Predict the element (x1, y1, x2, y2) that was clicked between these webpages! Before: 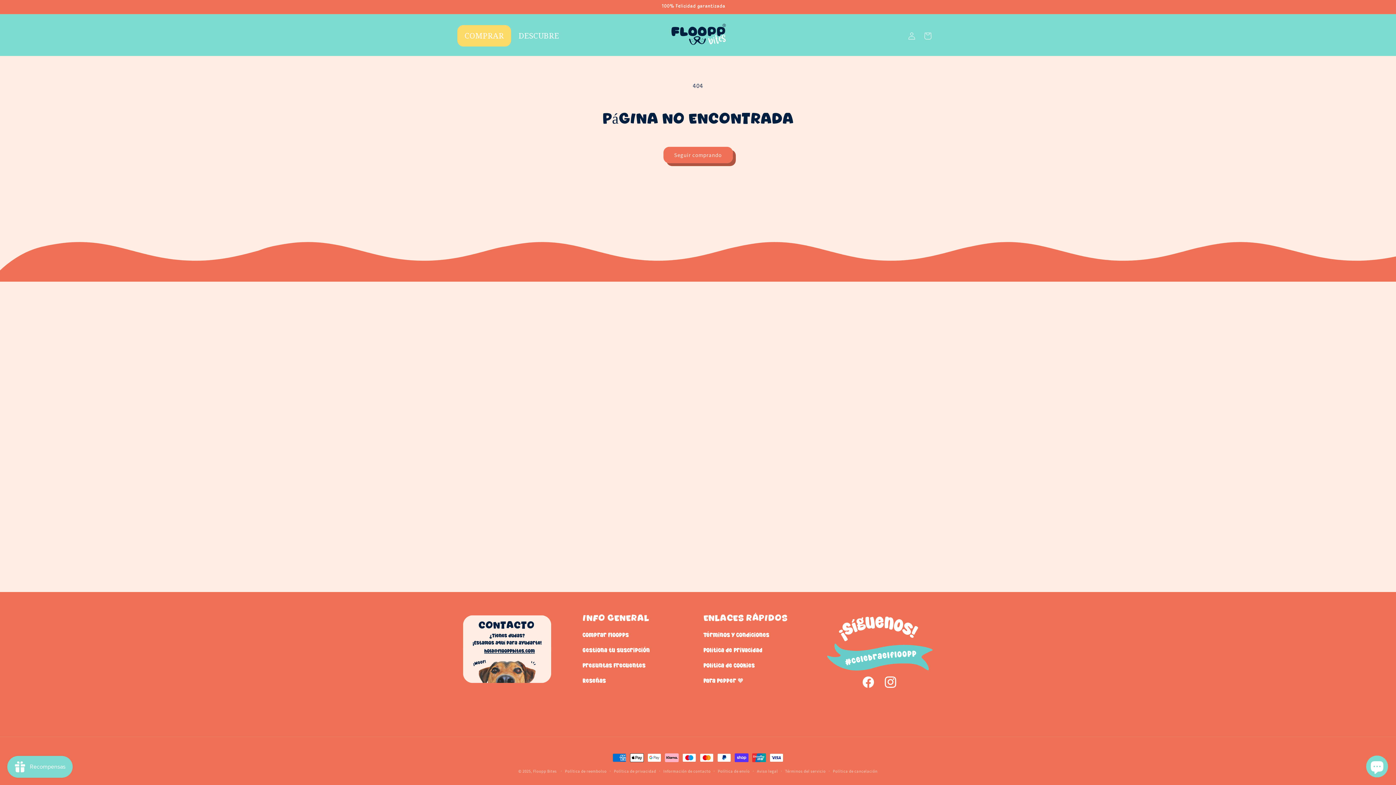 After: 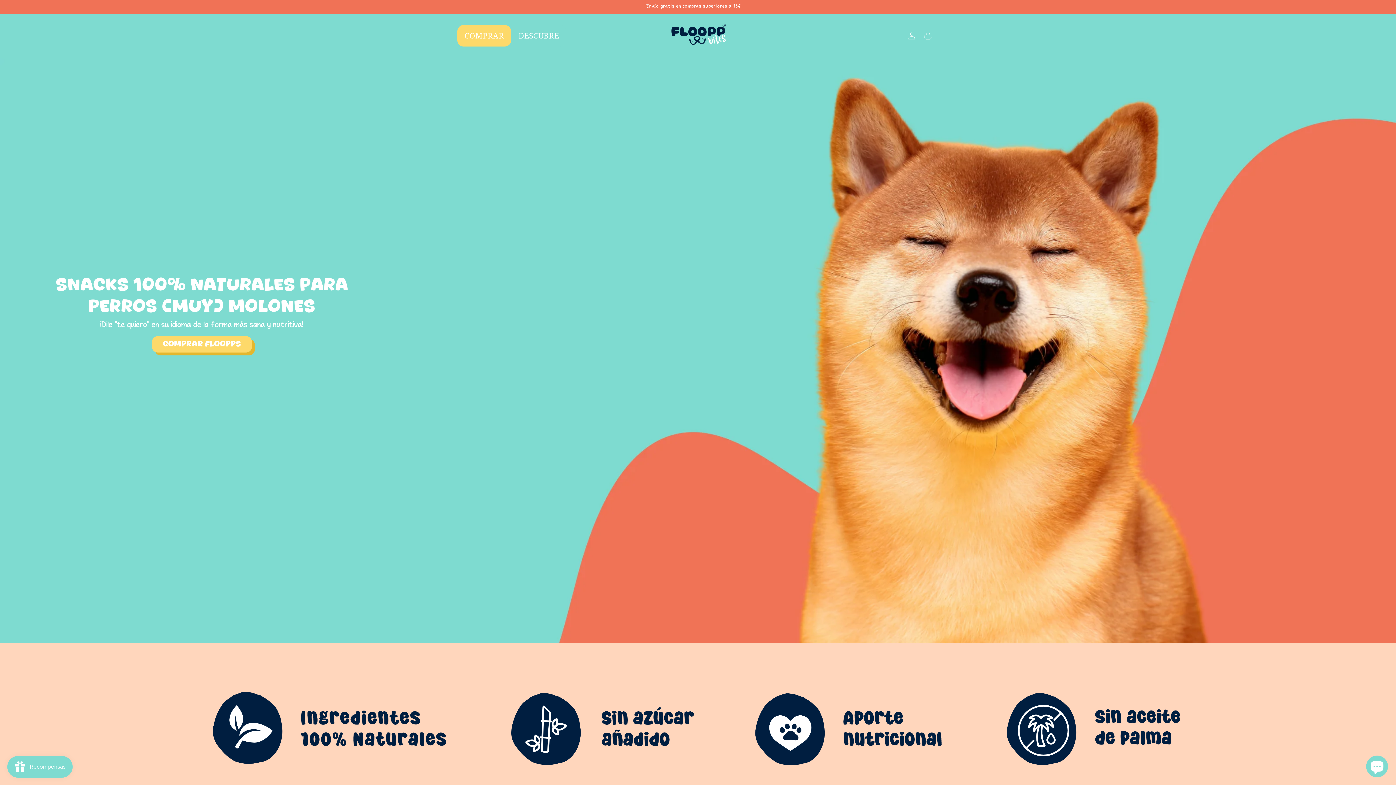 Action: bbox: (533, 769, 557, 774) label: Floopp Bites